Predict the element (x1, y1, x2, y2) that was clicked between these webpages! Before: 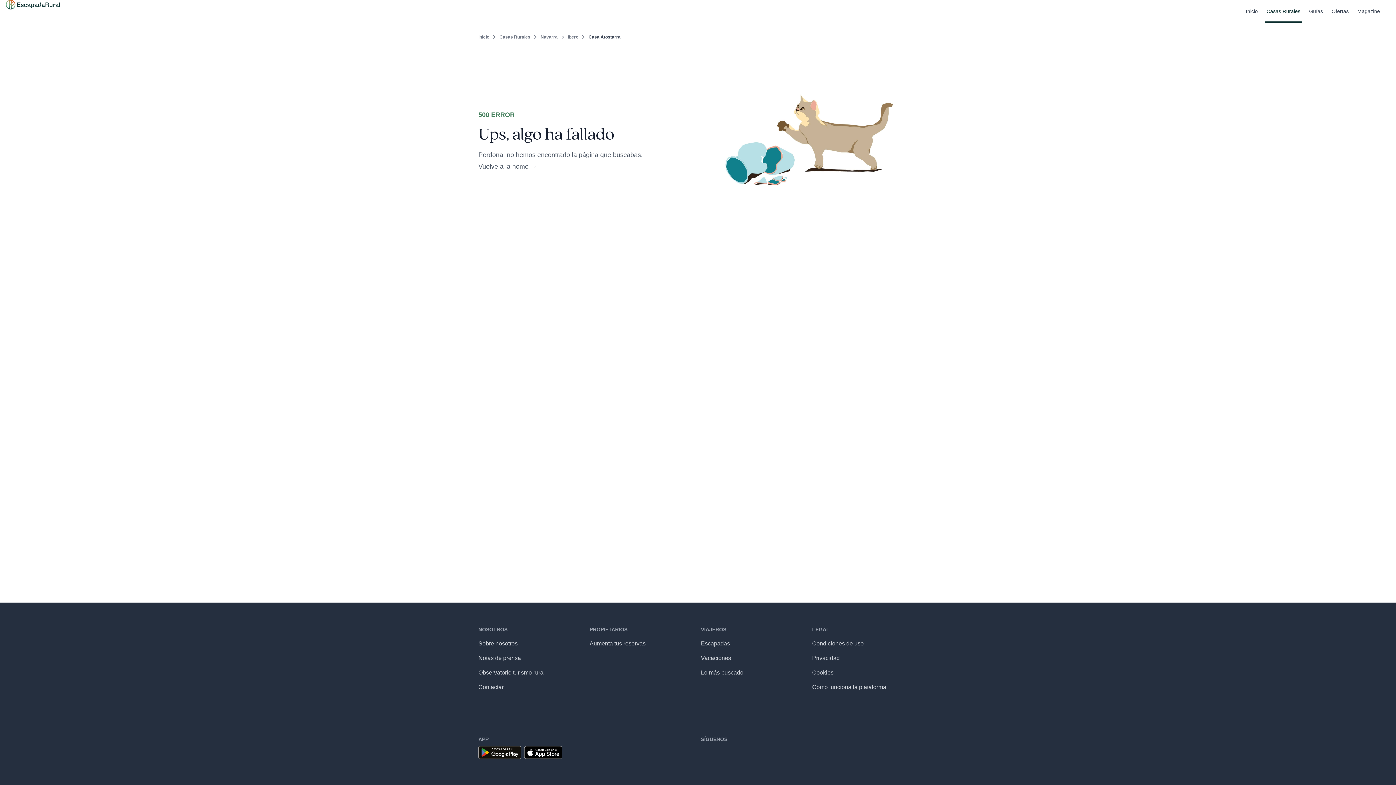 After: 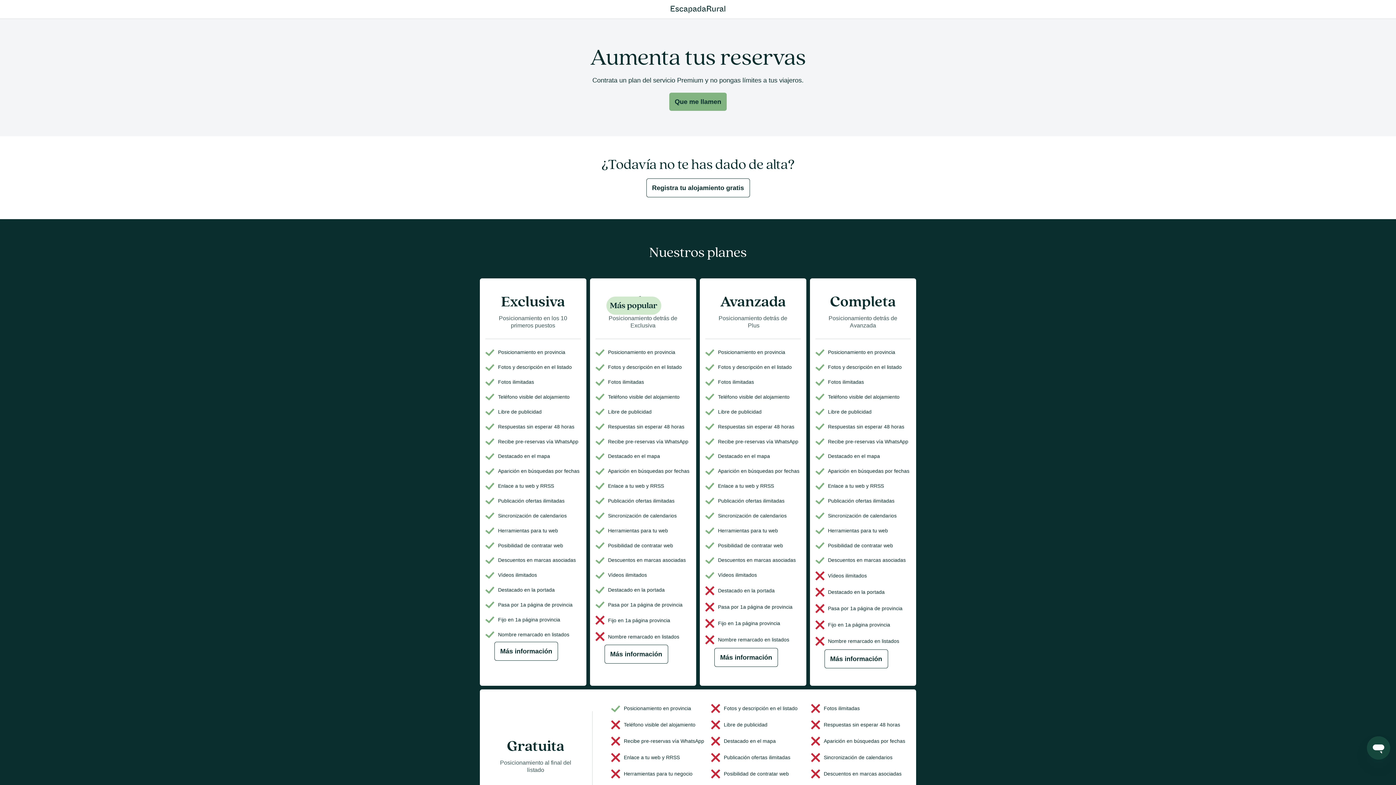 Action: label: Aumenta tus reservas bbox: (589, 636, 695, 651)